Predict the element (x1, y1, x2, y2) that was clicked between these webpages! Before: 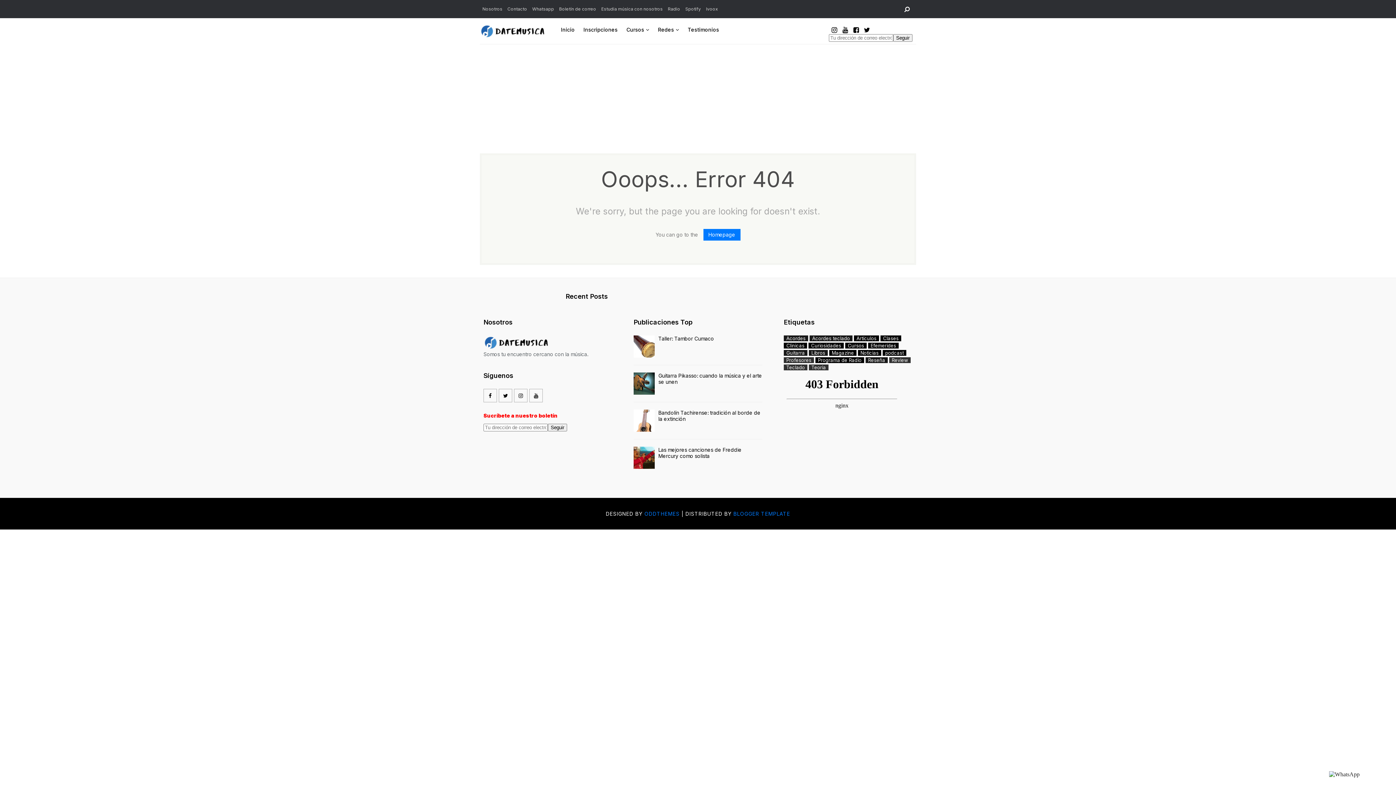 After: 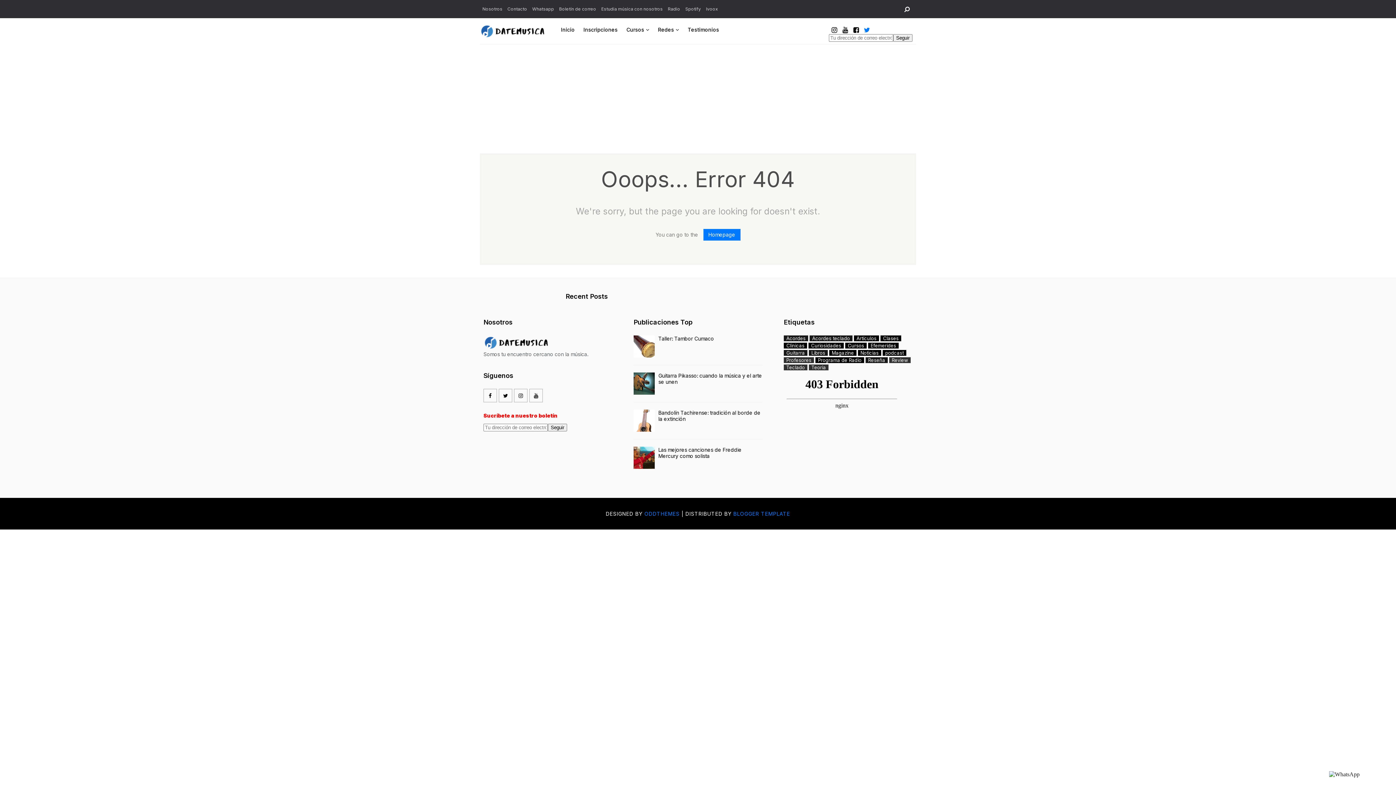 Action: bbox: (861, 22, 872, 33)